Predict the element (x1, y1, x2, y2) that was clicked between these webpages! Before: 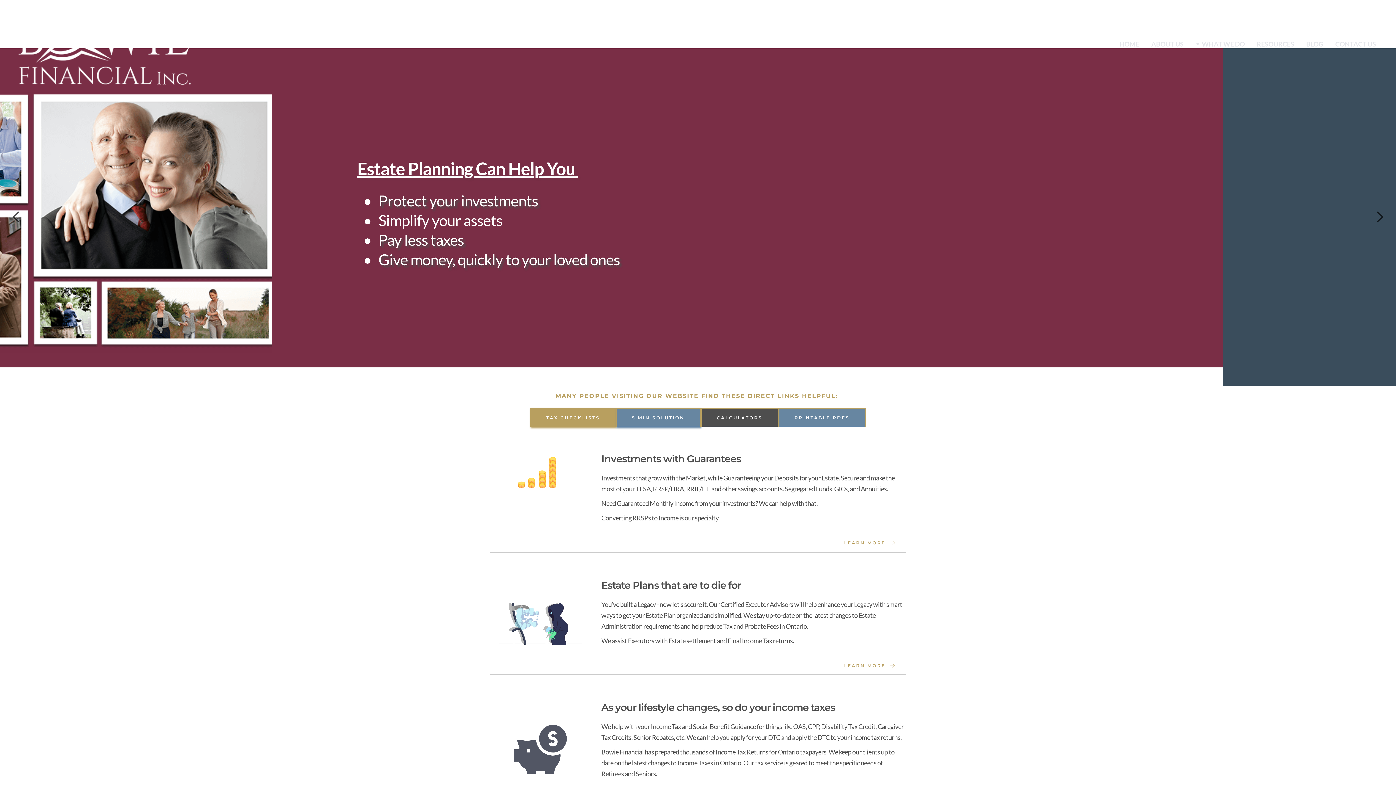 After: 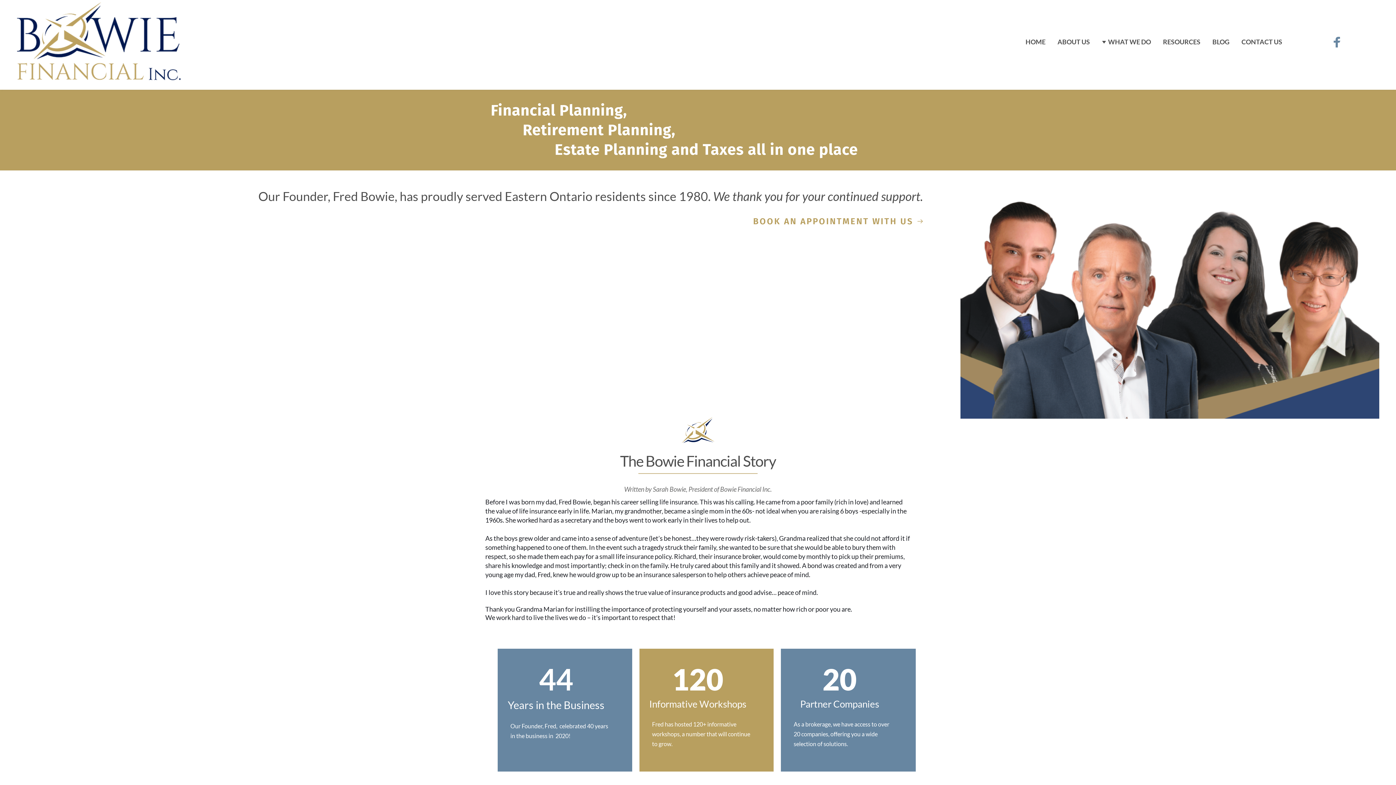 Action: bbox: (1149, 39, 1185, 49) label: ABOUT US